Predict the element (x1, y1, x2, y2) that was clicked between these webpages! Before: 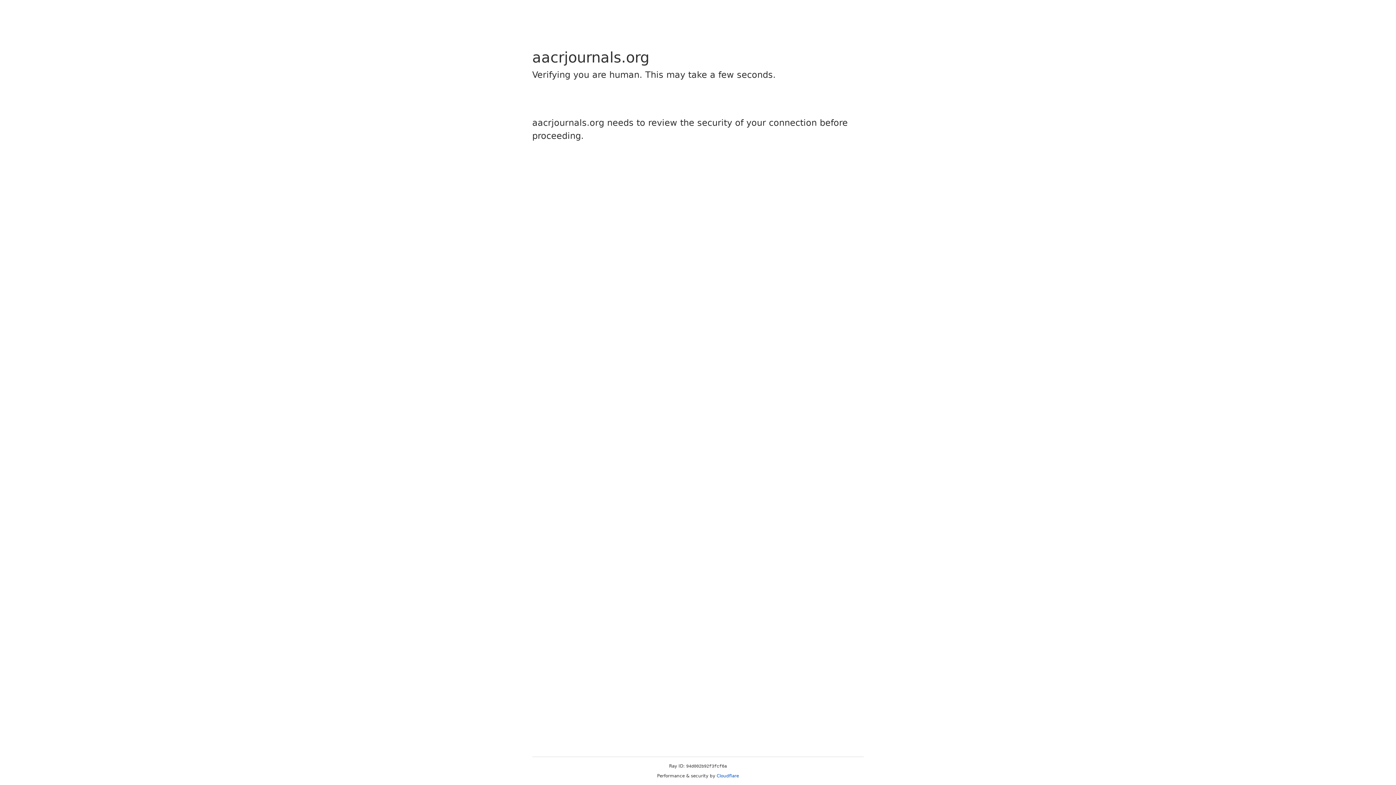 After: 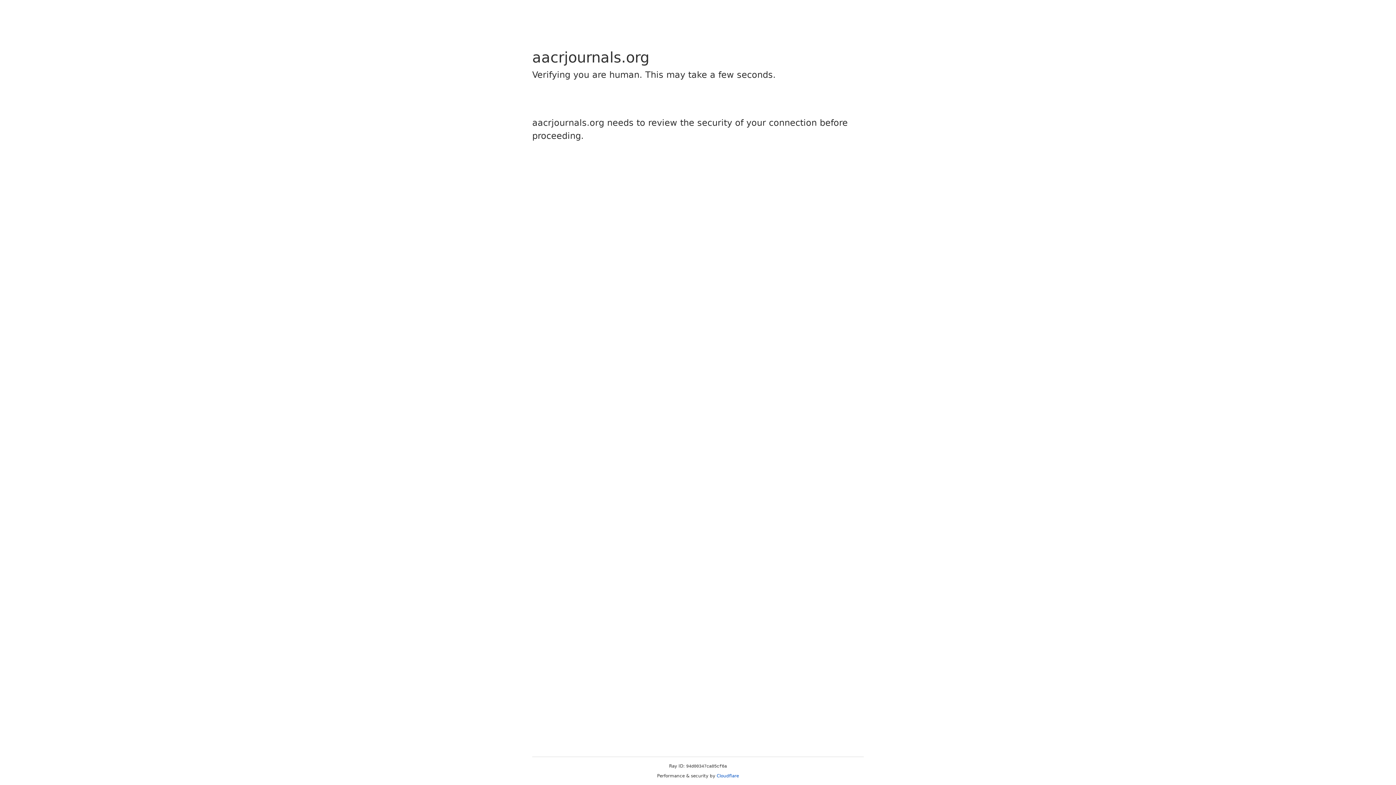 Action: label: Cloudflare bbox: (716, 773, 739, 778)